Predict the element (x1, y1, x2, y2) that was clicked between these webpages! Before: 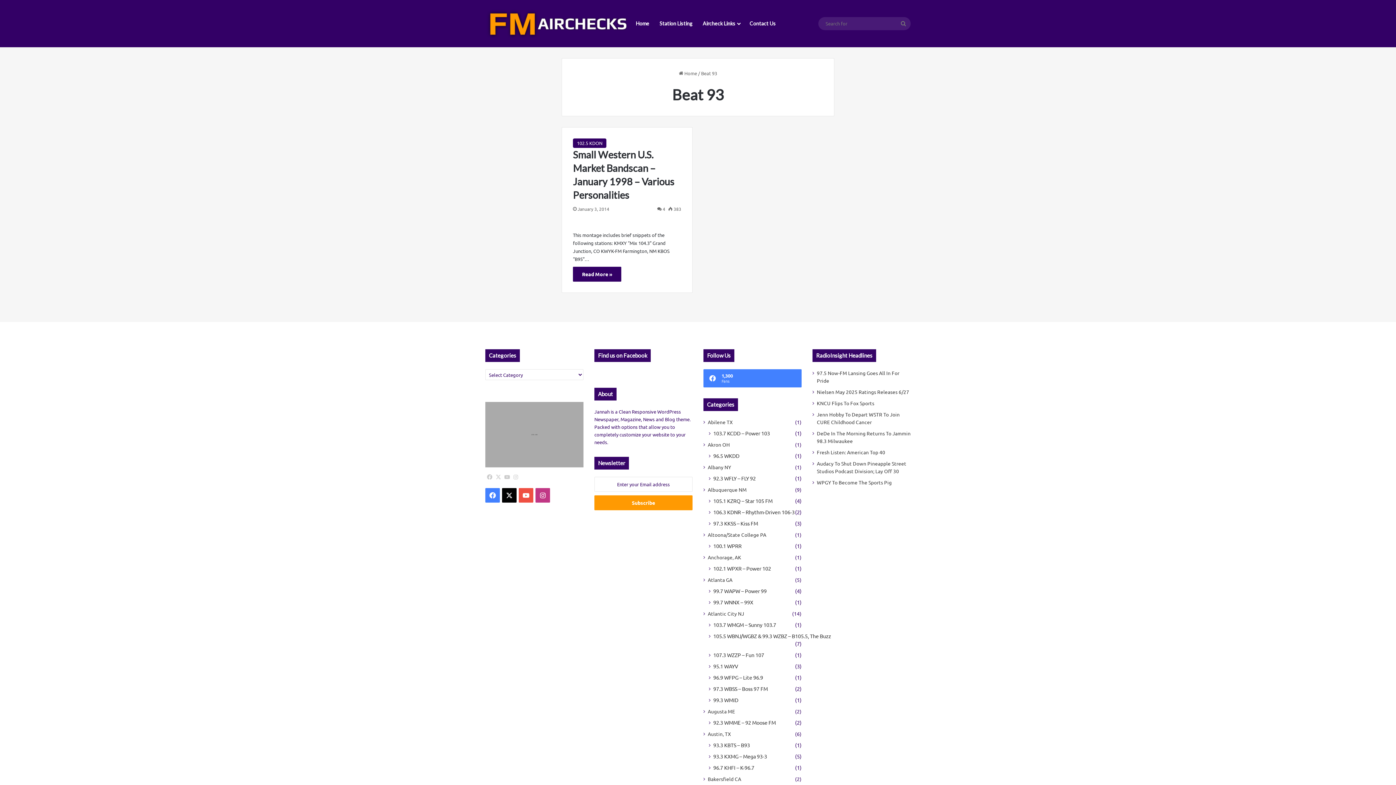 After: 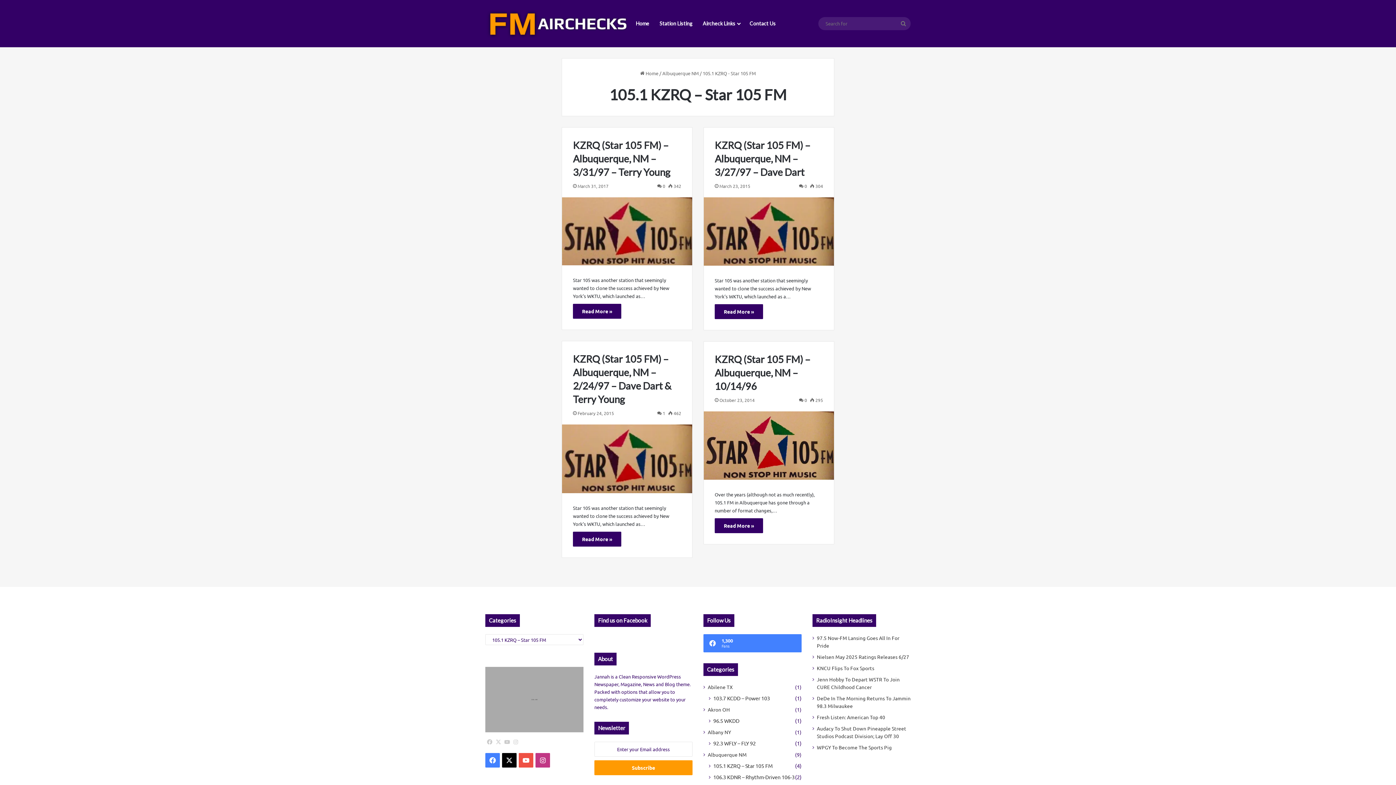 Action: bbox: (713, 497, 772, 505) label: 105.1 KZRQ – Star 105 FM